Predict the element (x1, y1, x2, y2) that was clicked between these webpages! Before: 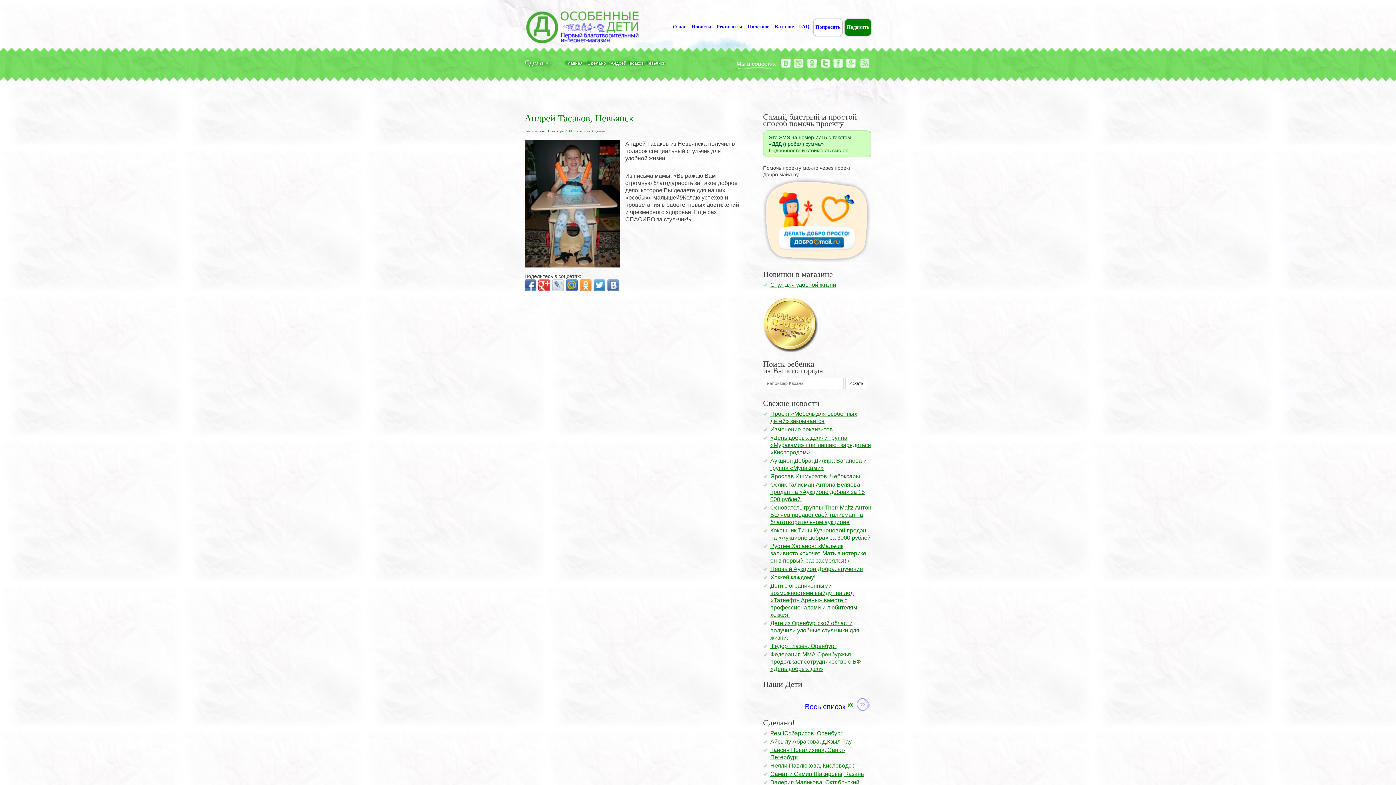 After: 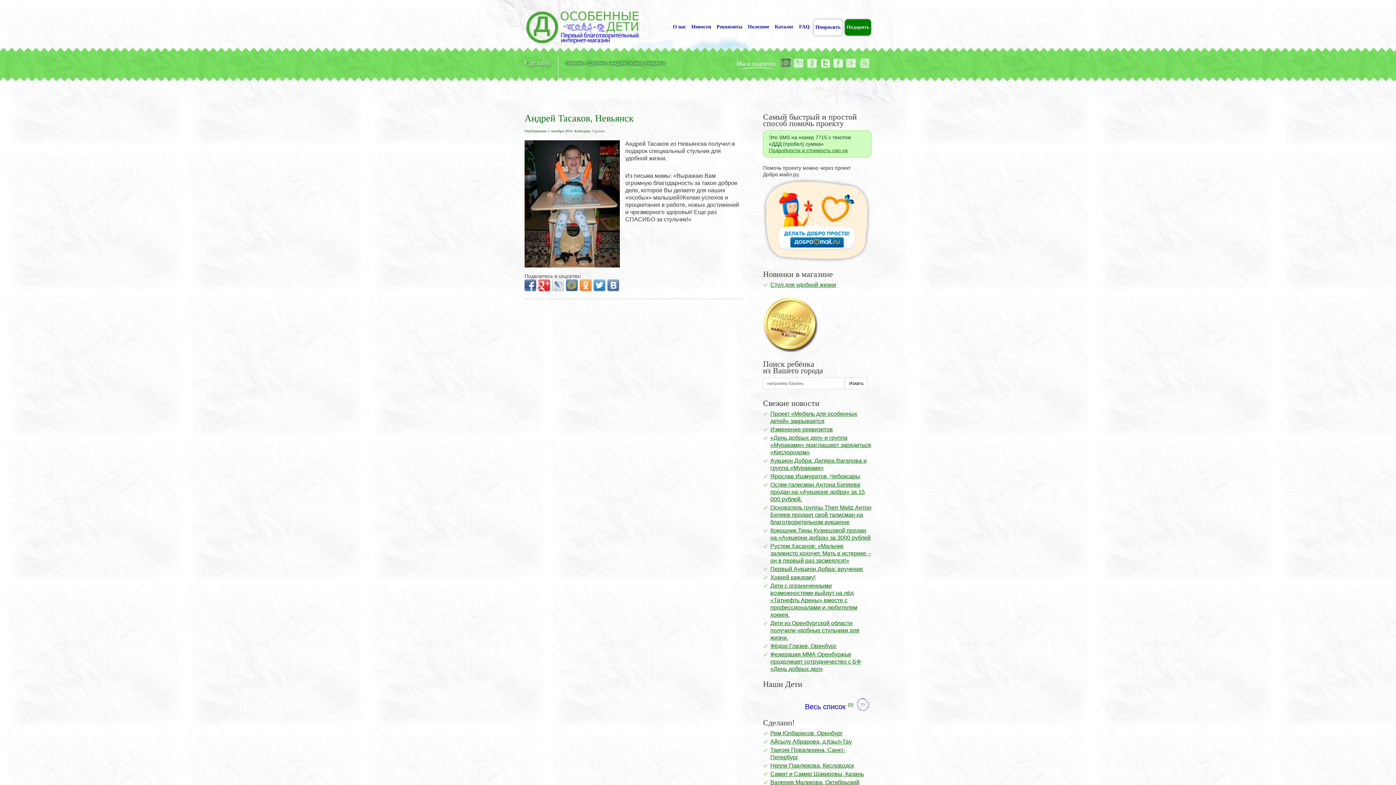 Action: bbox: (781, 58, 790, 68)